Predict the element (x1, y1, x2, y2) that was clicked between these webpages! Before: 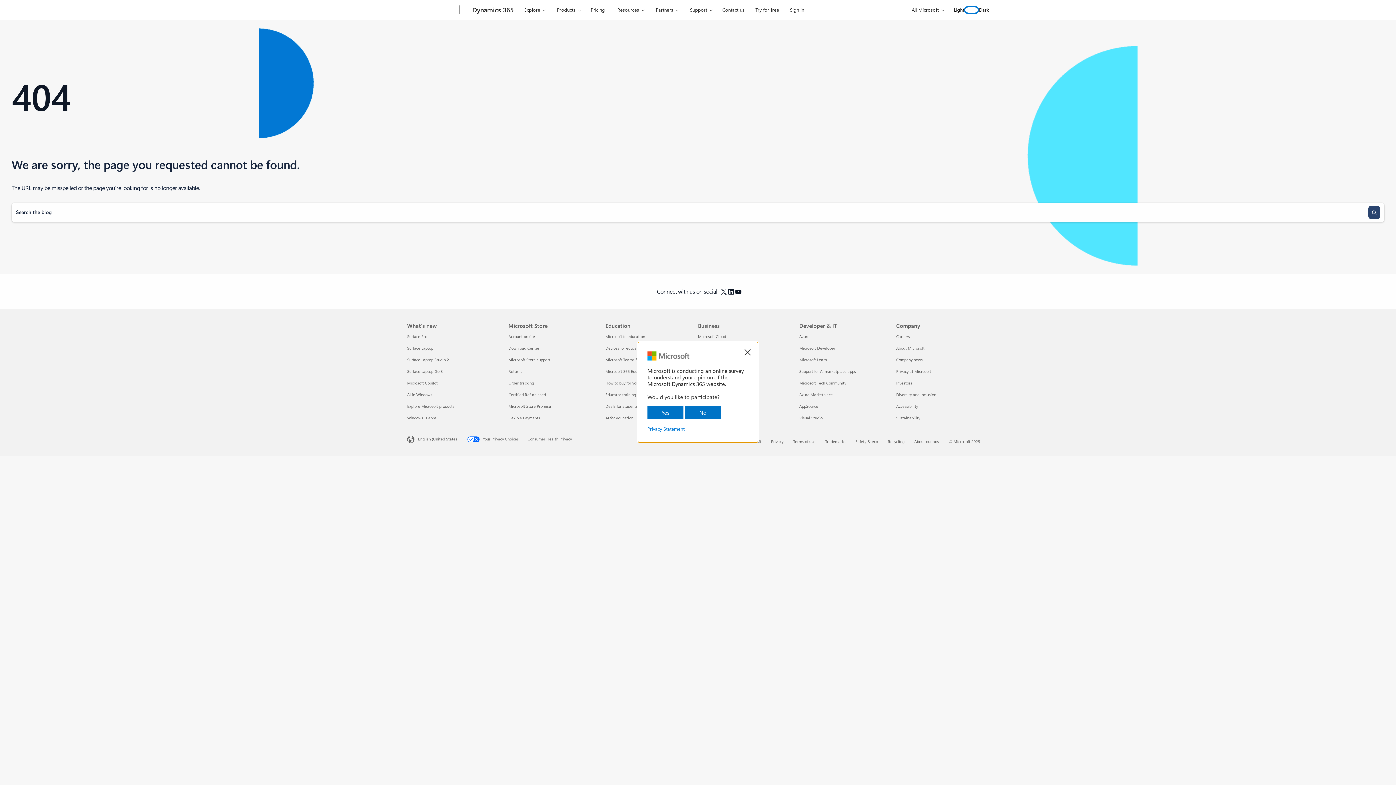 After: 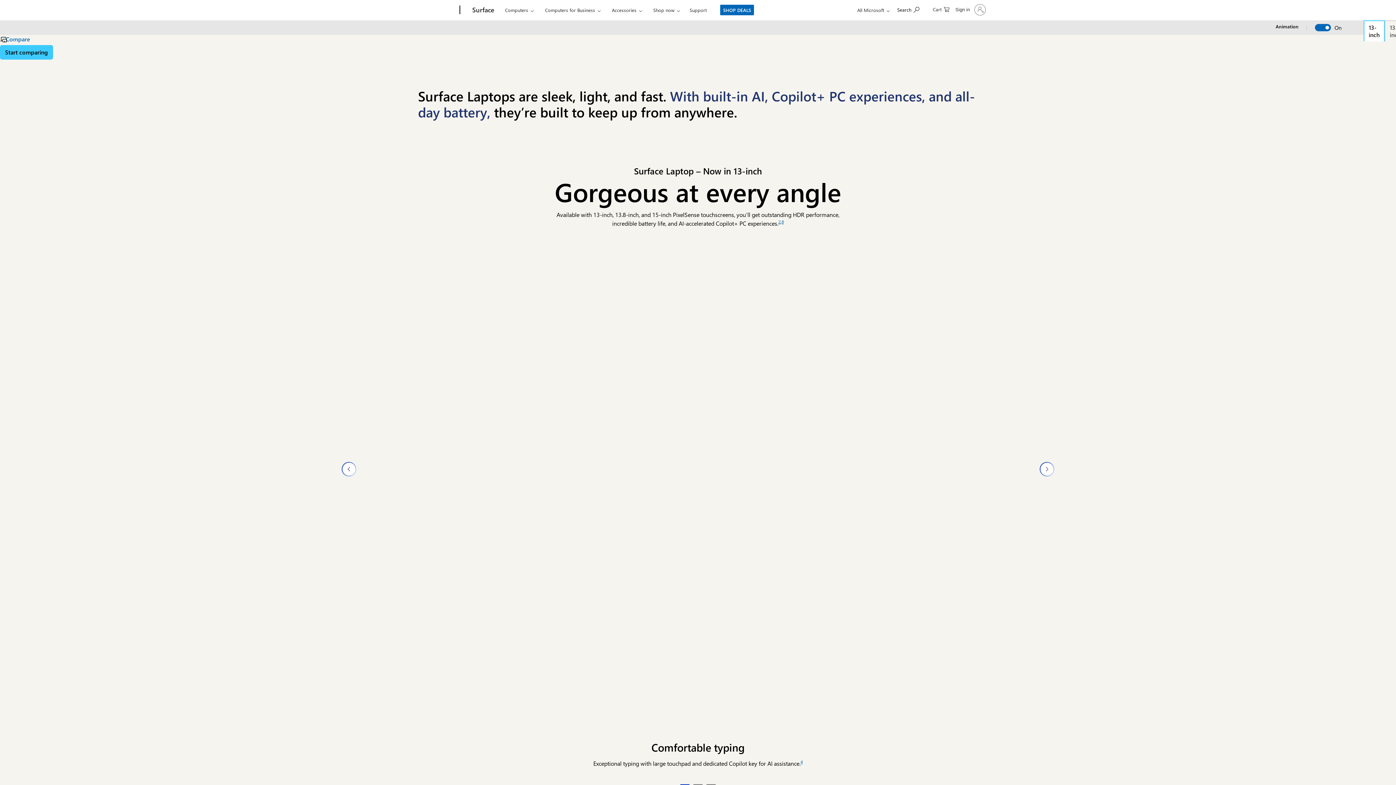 Action: label: Surface Laptop What's new bbox: (407, 346, 433, 350)